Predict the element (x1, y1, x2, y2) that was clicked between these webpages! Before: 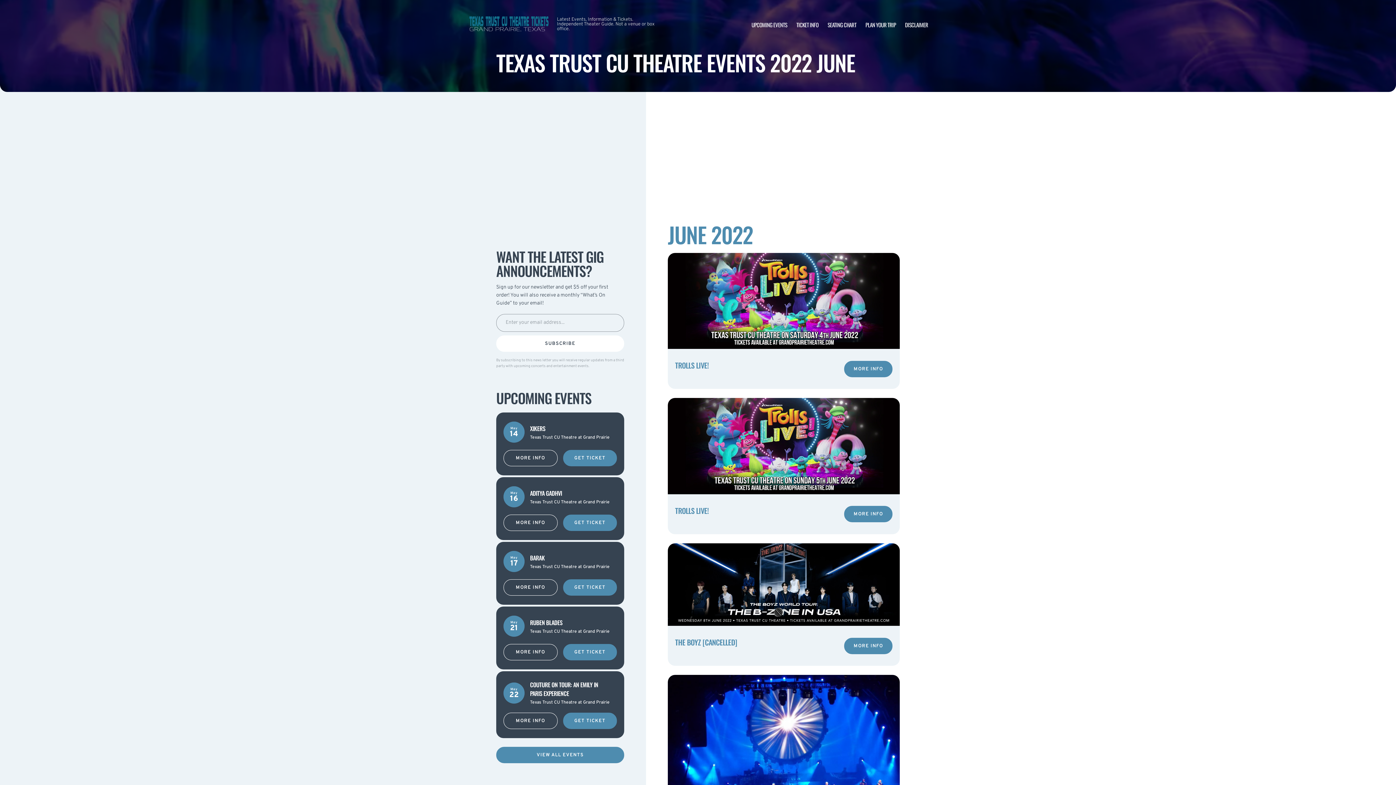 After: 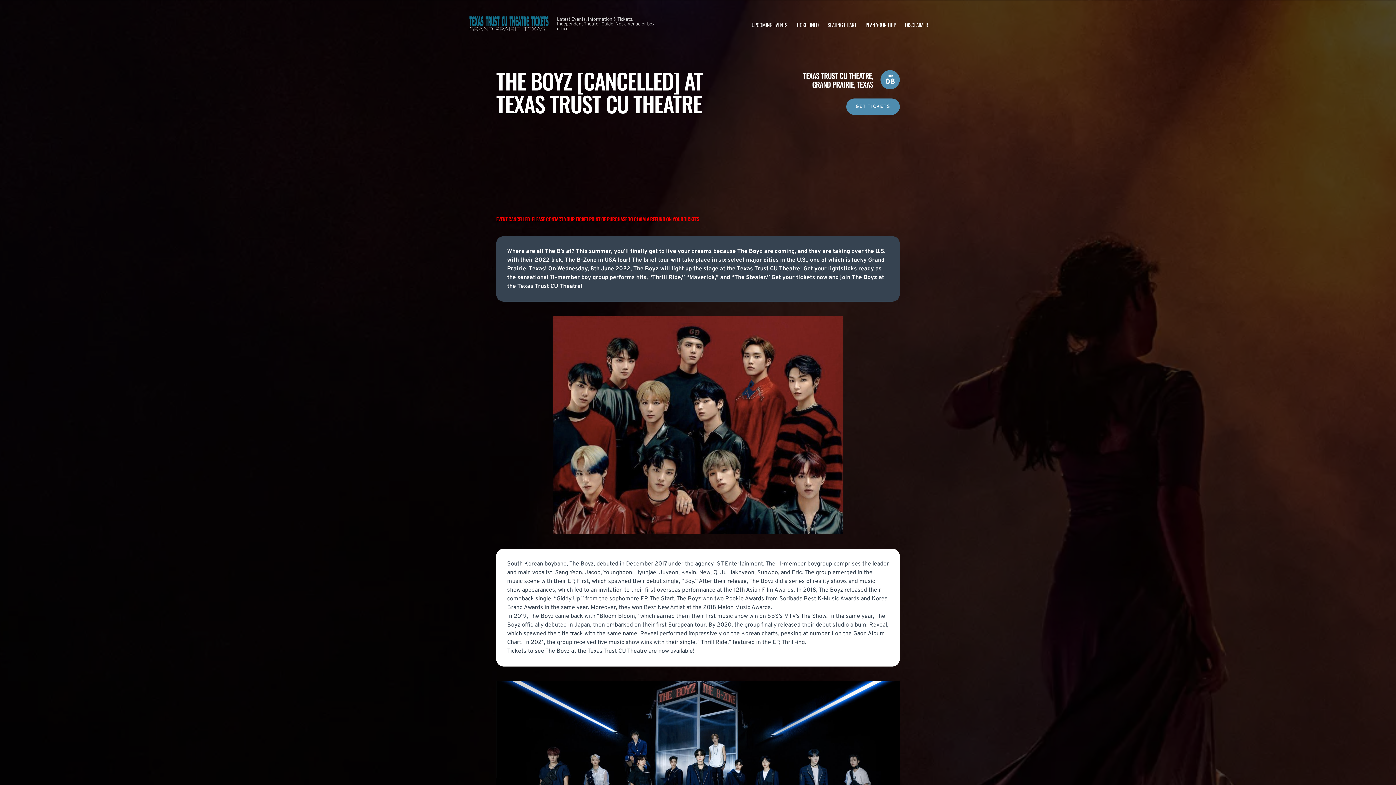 Action: bbox: (844, 638, 892, 654) label: MORE INFO